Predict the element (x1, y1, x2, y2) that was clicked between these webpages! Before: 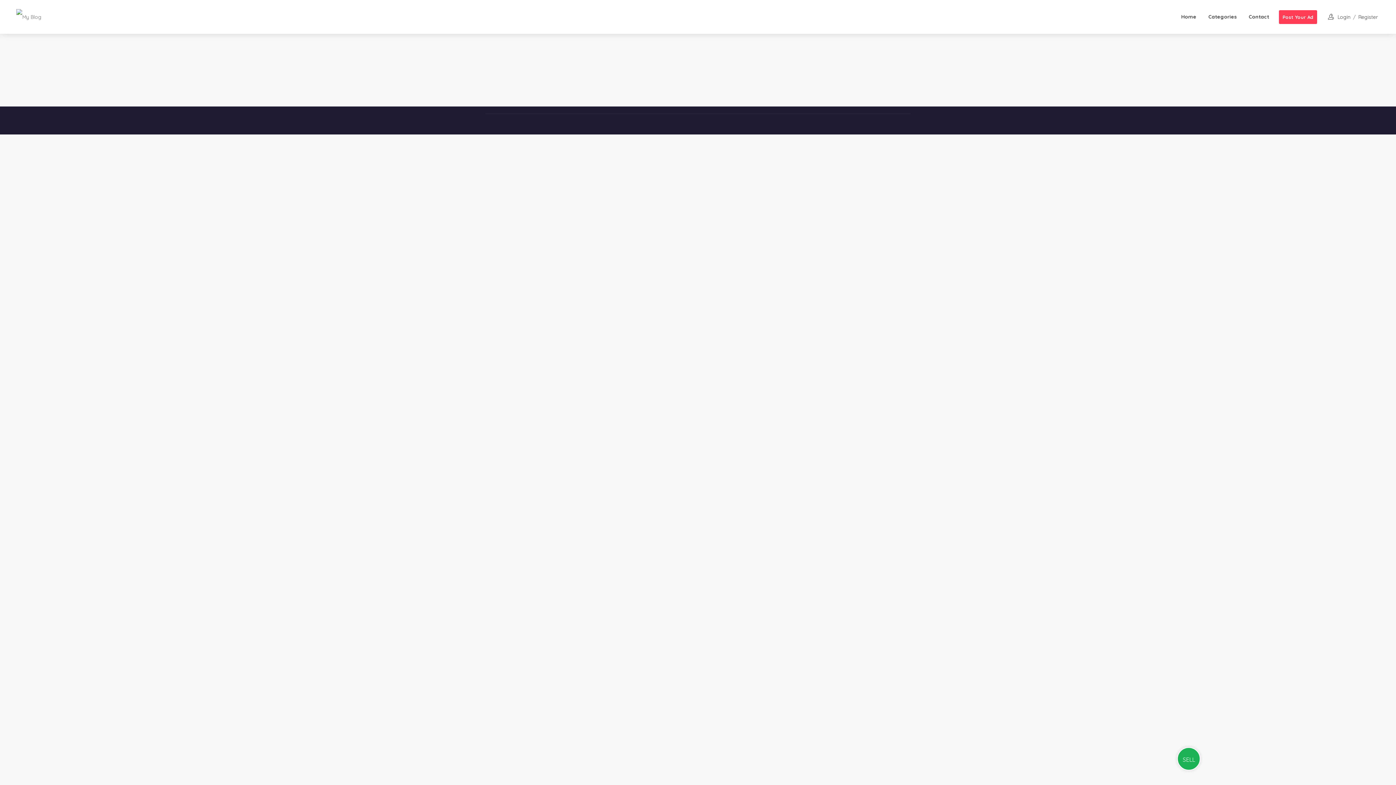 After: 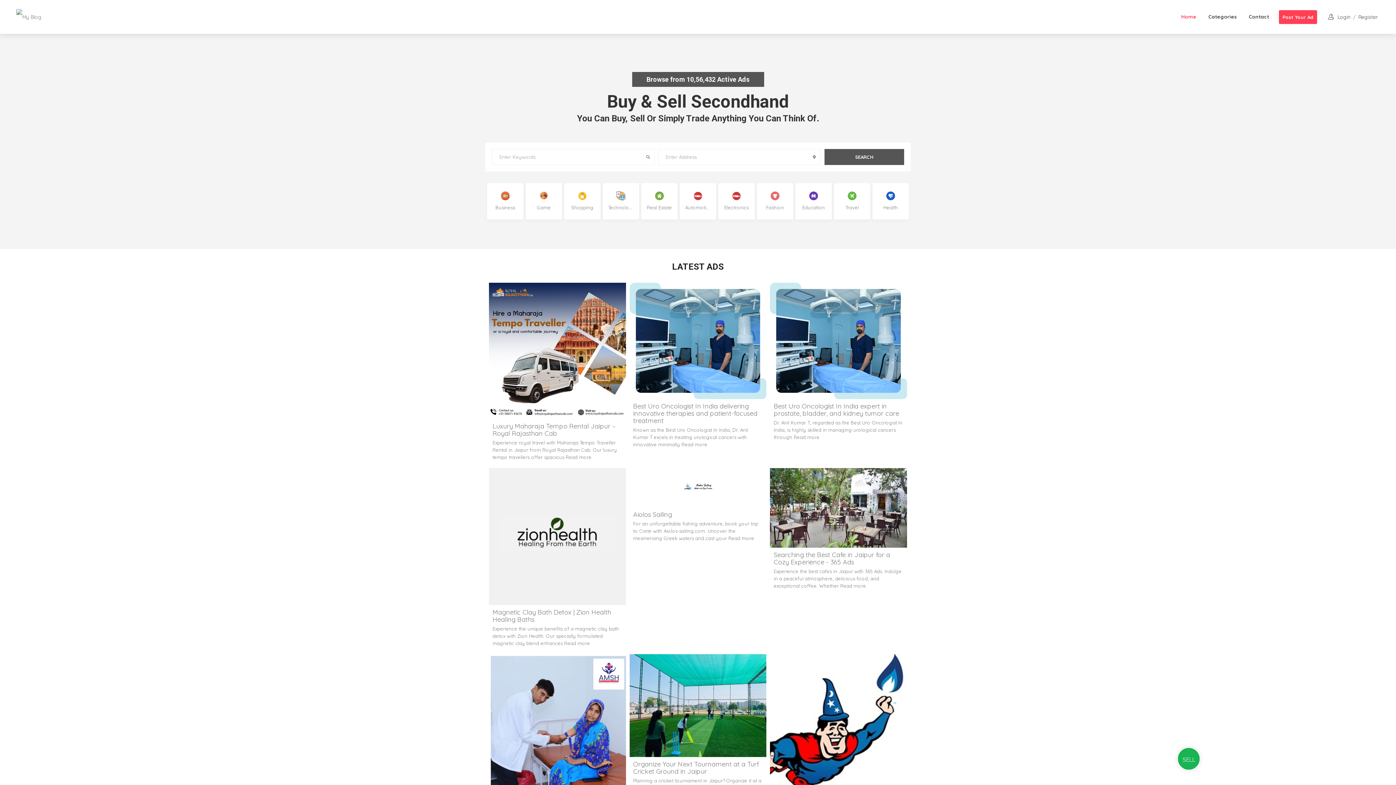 Action: bbox: (1176, 0, 1201, 33) label: Home